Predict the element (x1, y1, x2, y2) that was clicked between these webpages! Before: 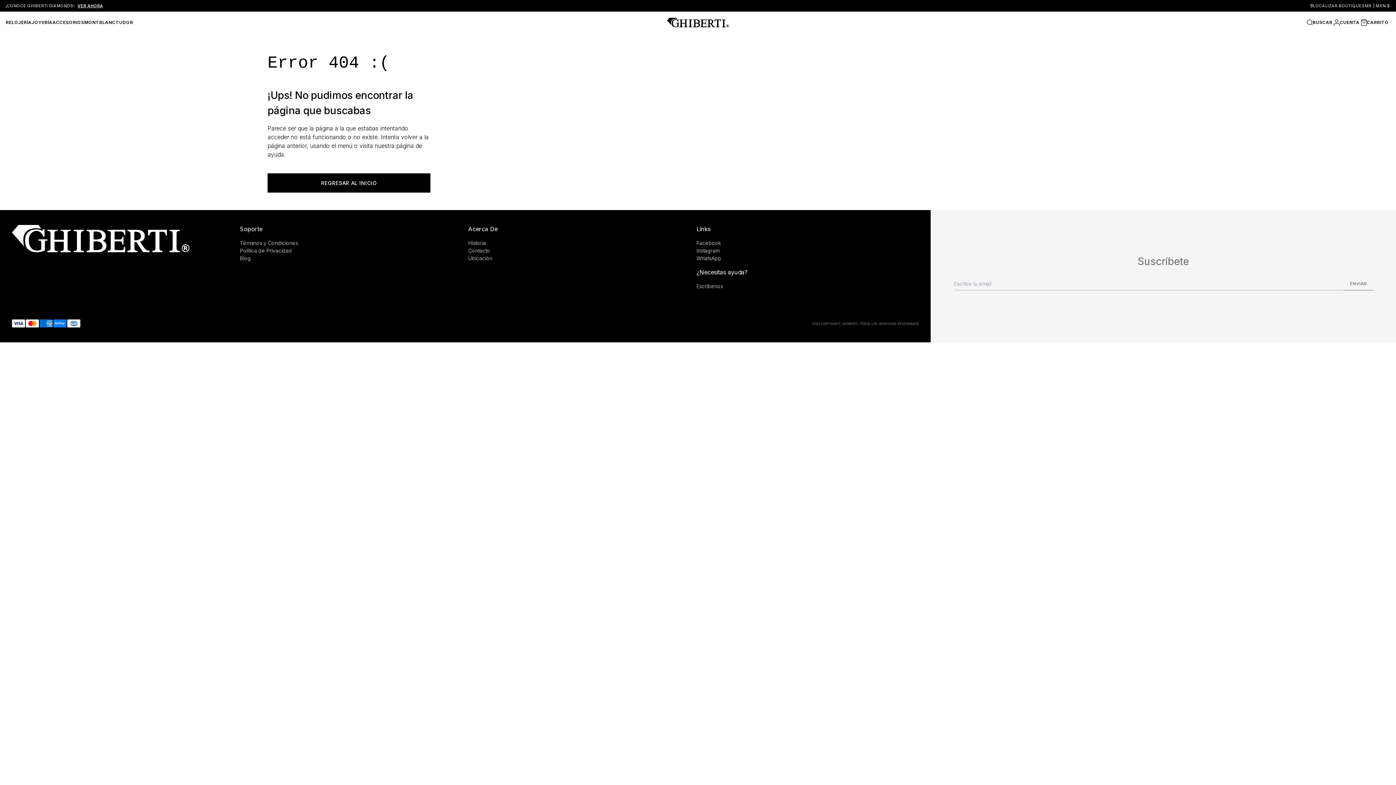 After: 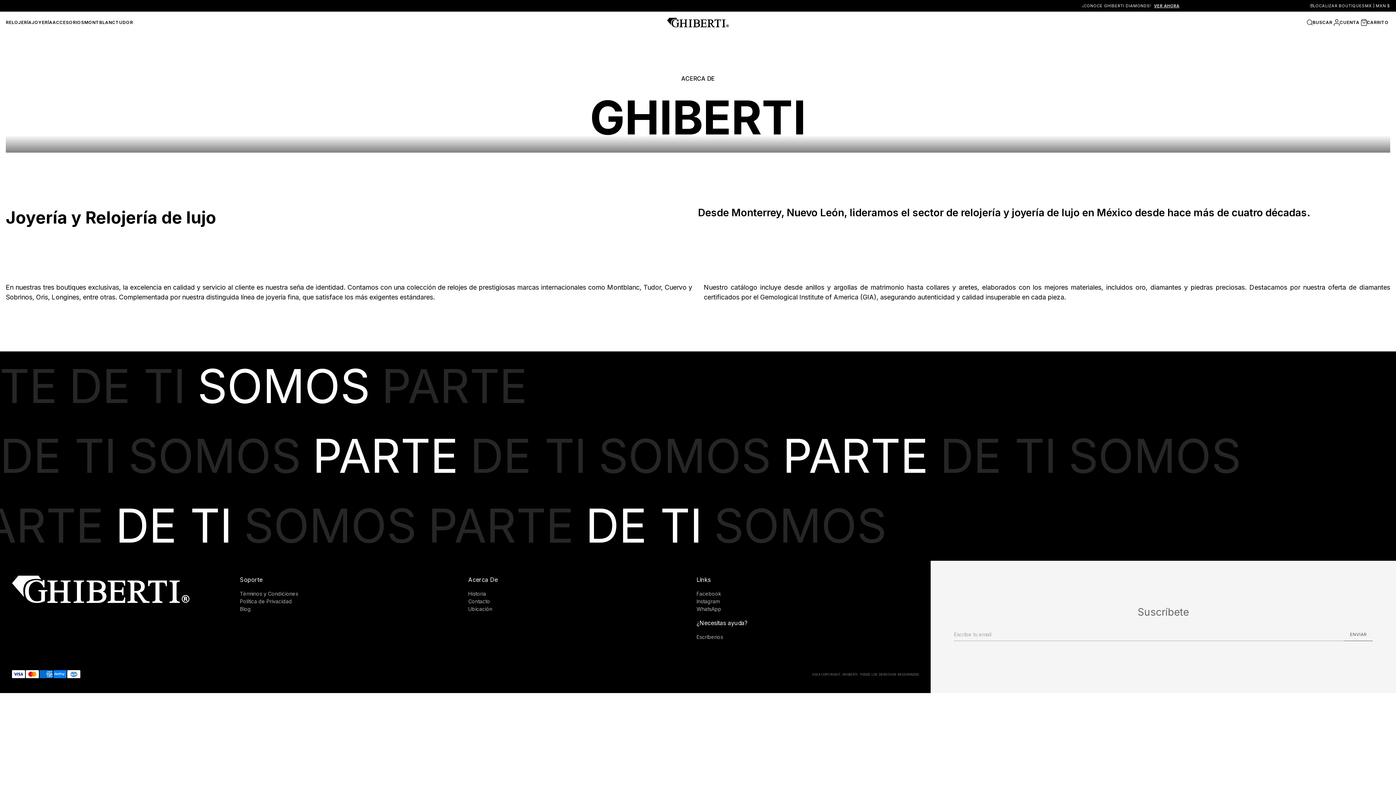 Action: label: Historia bbox: (468, 240, 486, 246)